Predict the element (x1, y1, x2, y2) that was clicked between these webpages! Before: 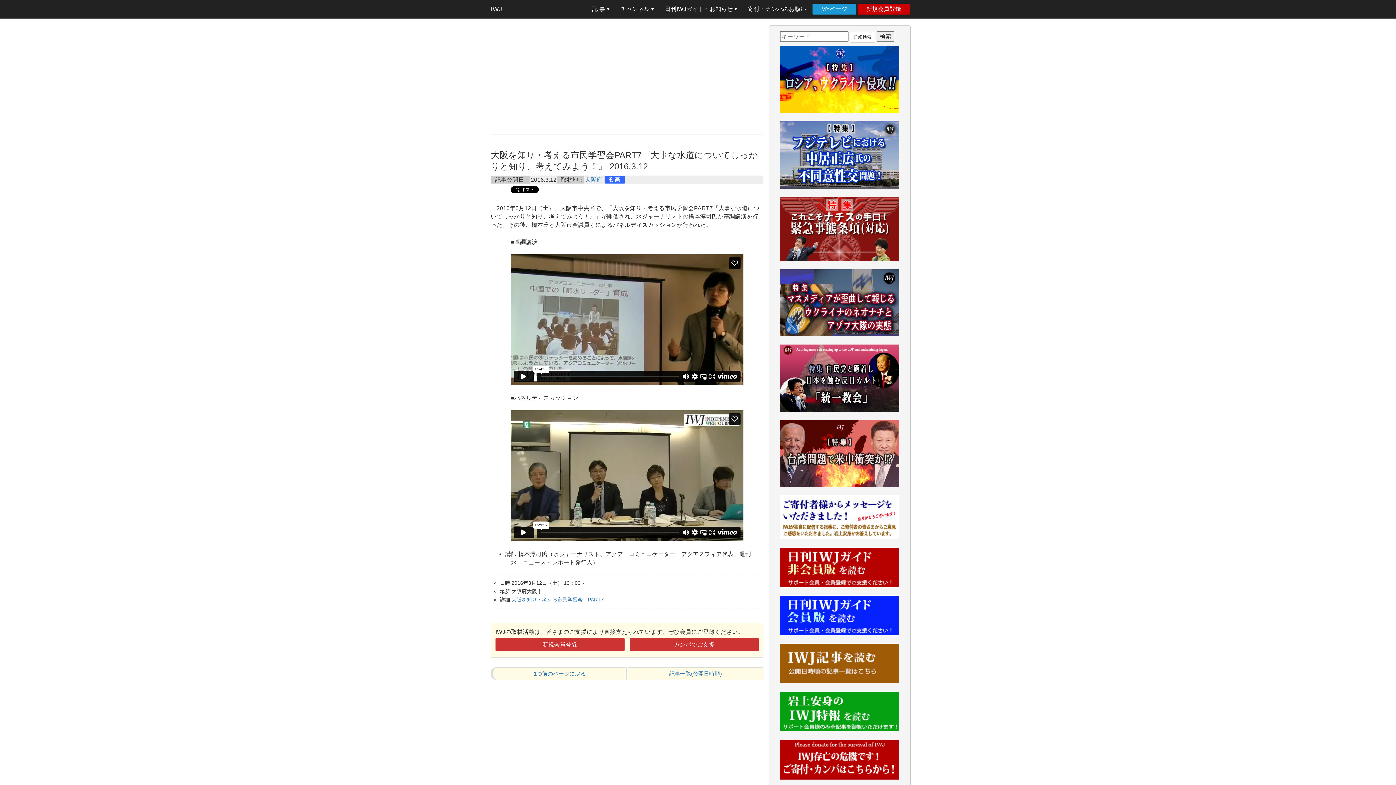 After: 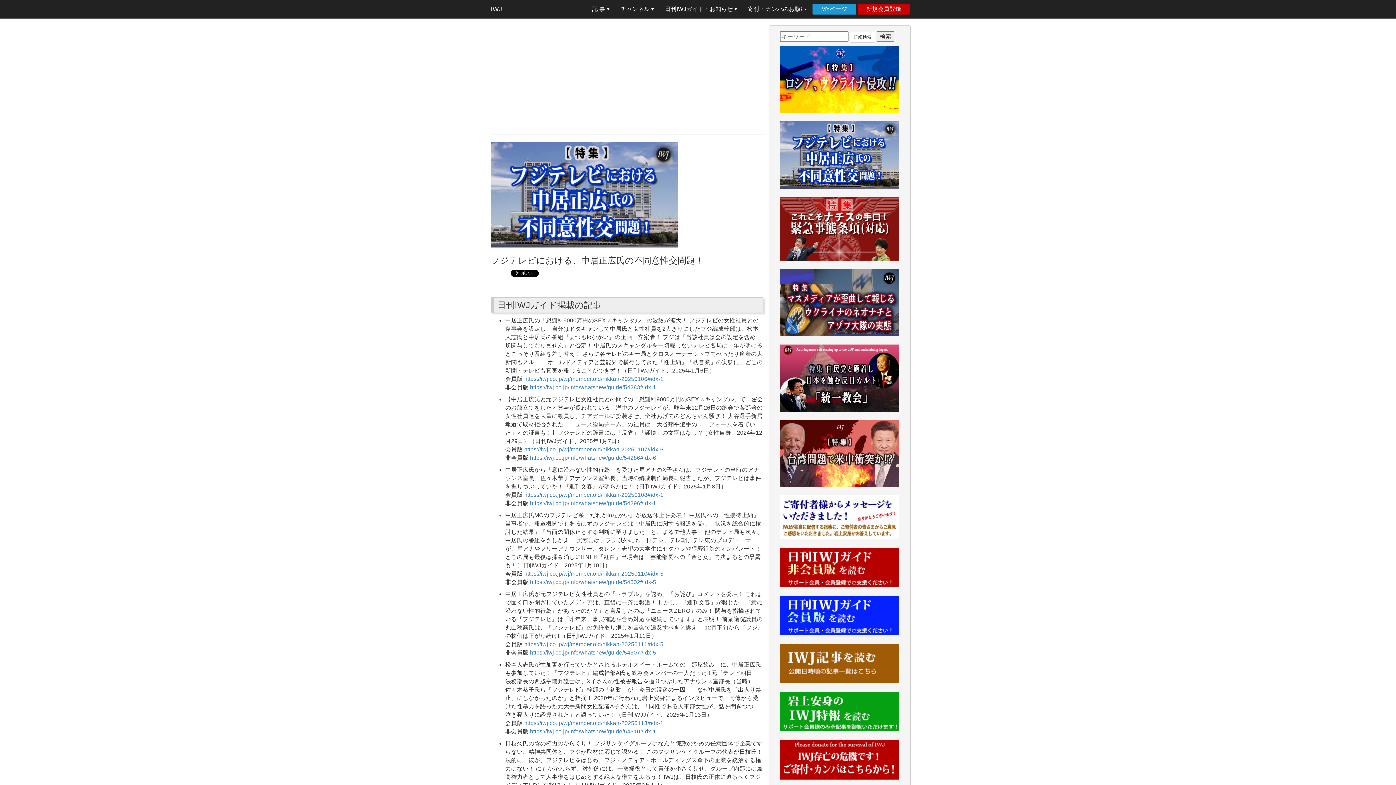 Action: bbox: (780, 151, 899, 157)